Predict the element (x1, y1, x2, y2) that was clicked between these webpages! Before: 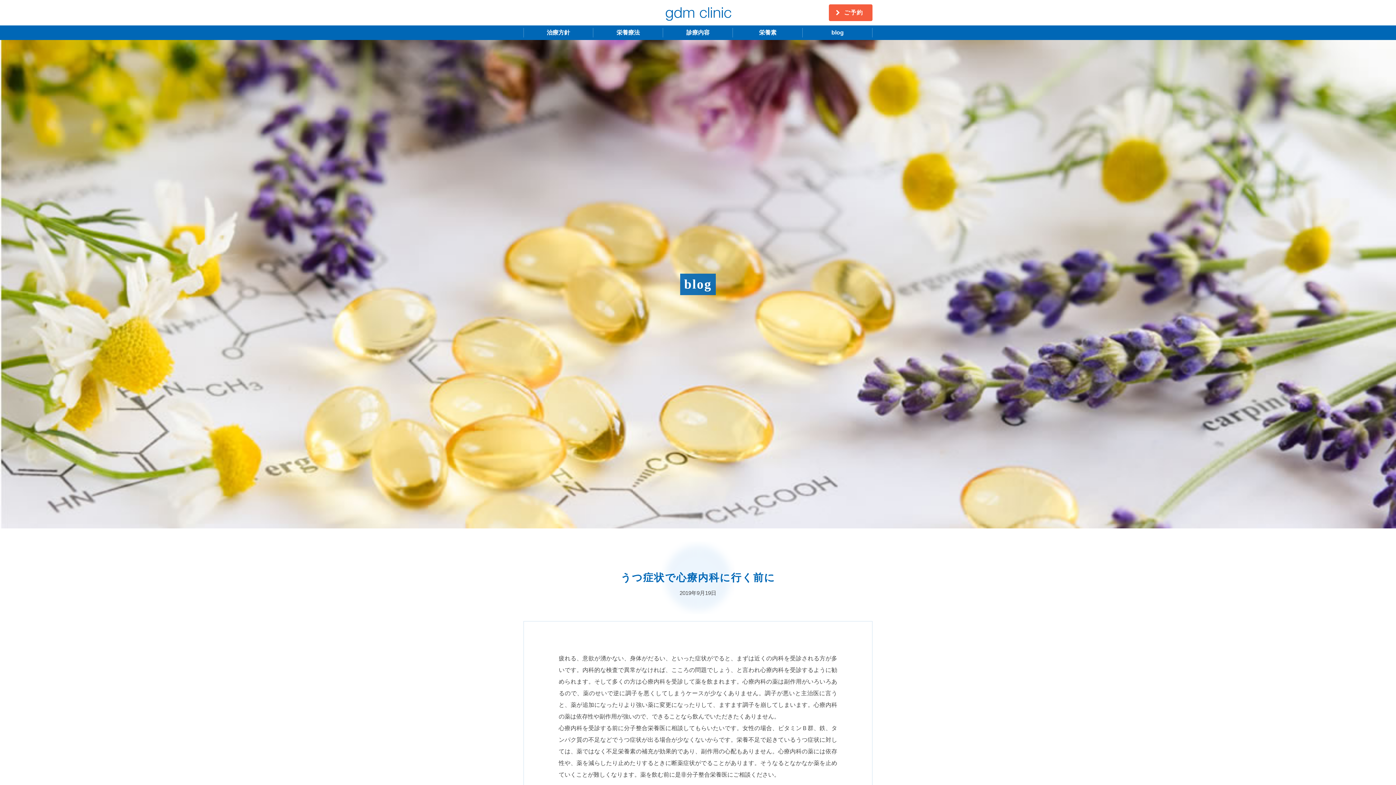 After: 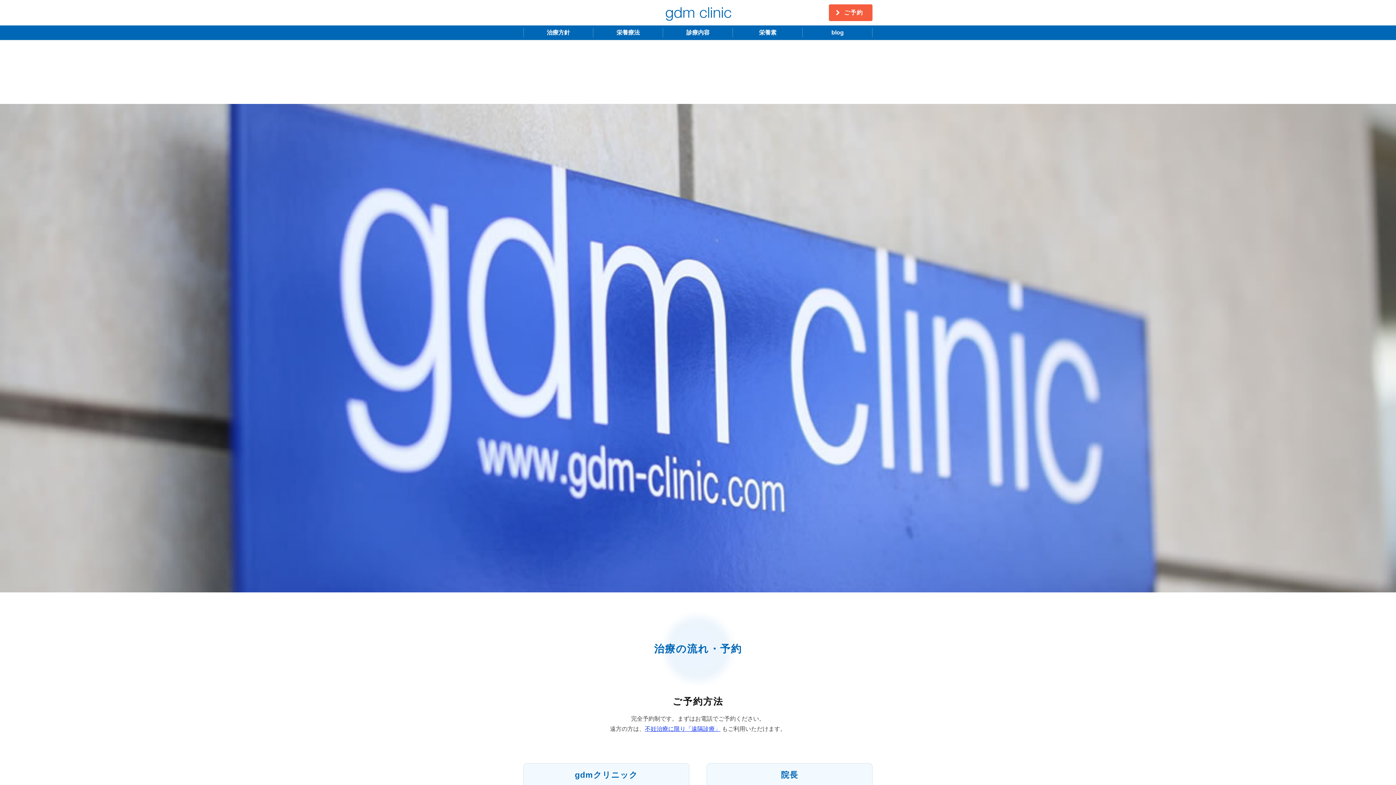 Action: label: ご予約 bbox: (832, 4, 869, 21)